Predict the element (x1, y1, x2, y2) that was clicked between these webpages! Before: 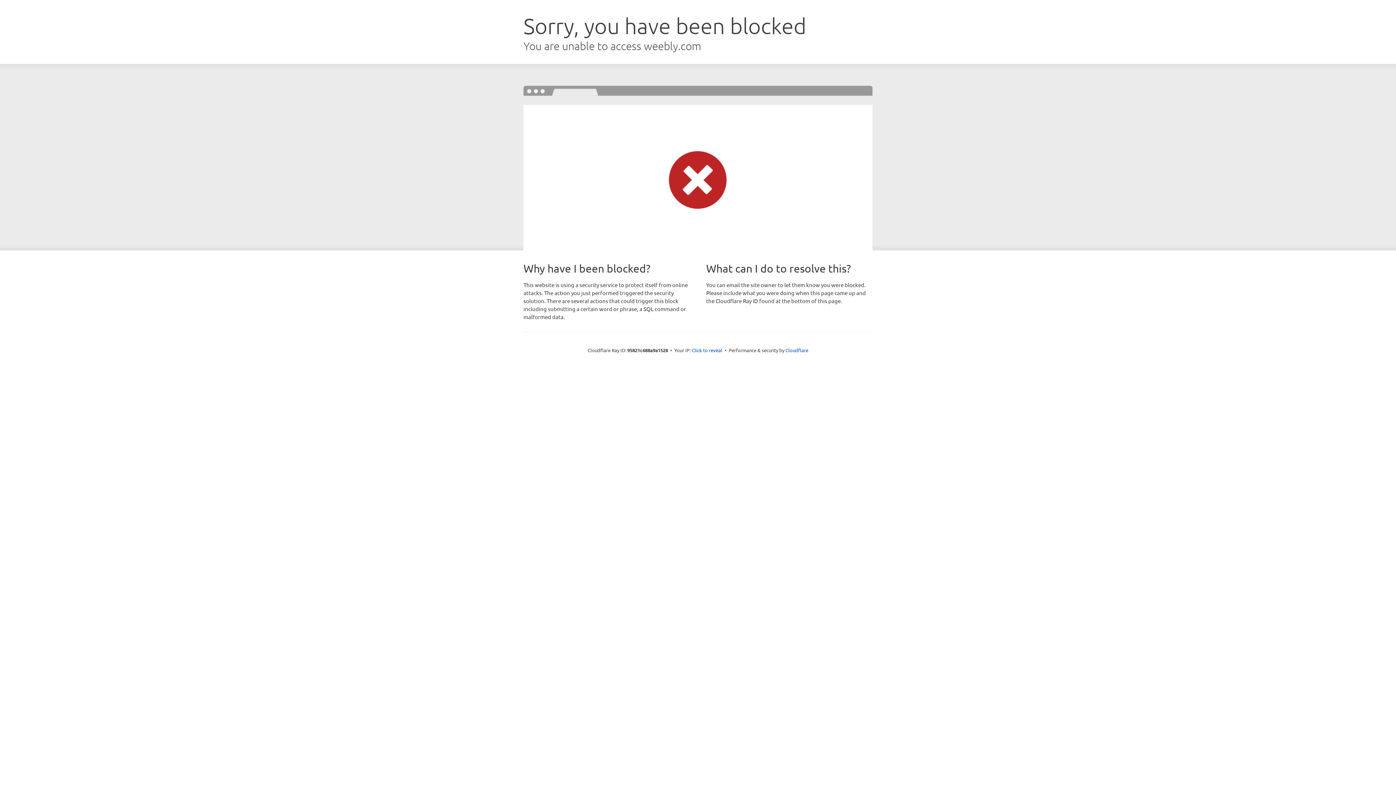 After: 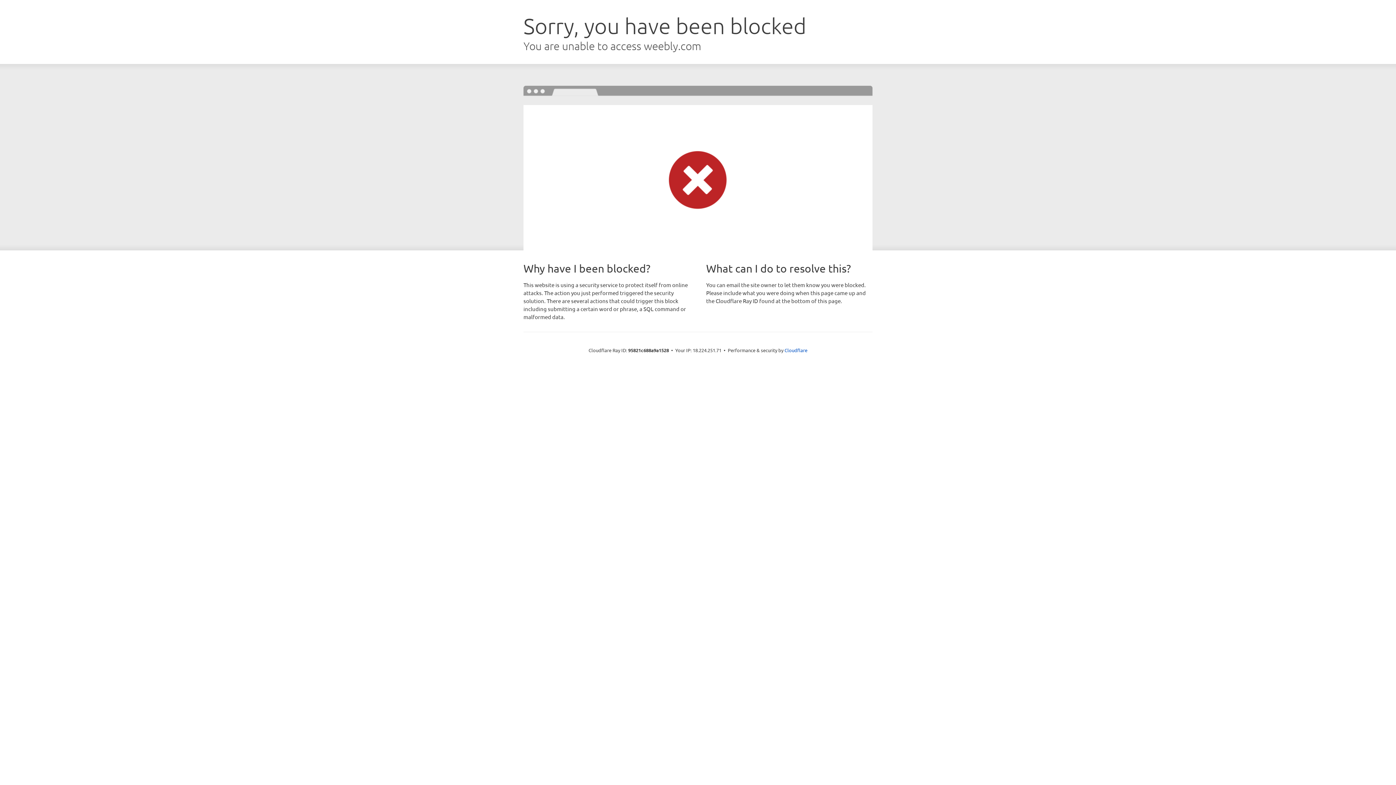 Action: label: Click to reveal bbox: (692, 346, 722, 353)